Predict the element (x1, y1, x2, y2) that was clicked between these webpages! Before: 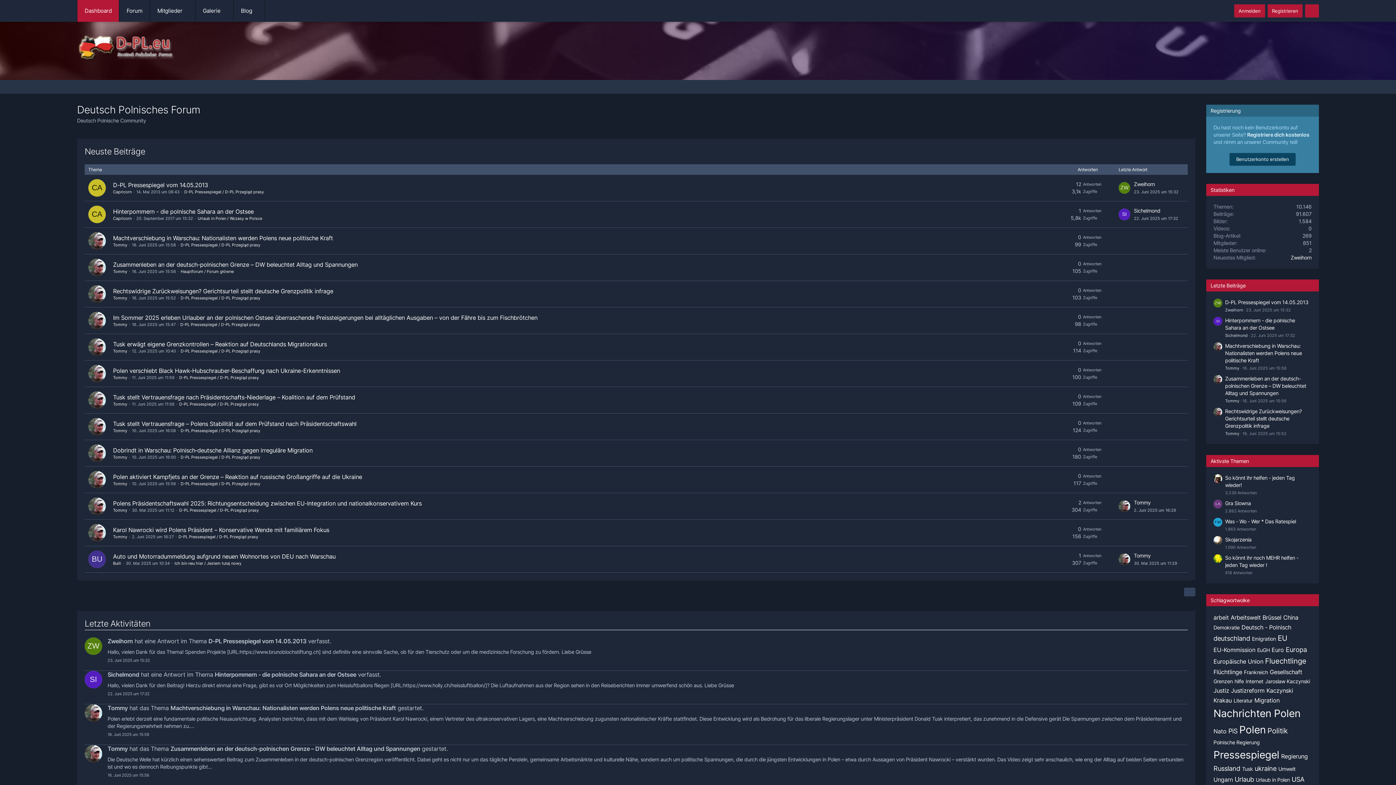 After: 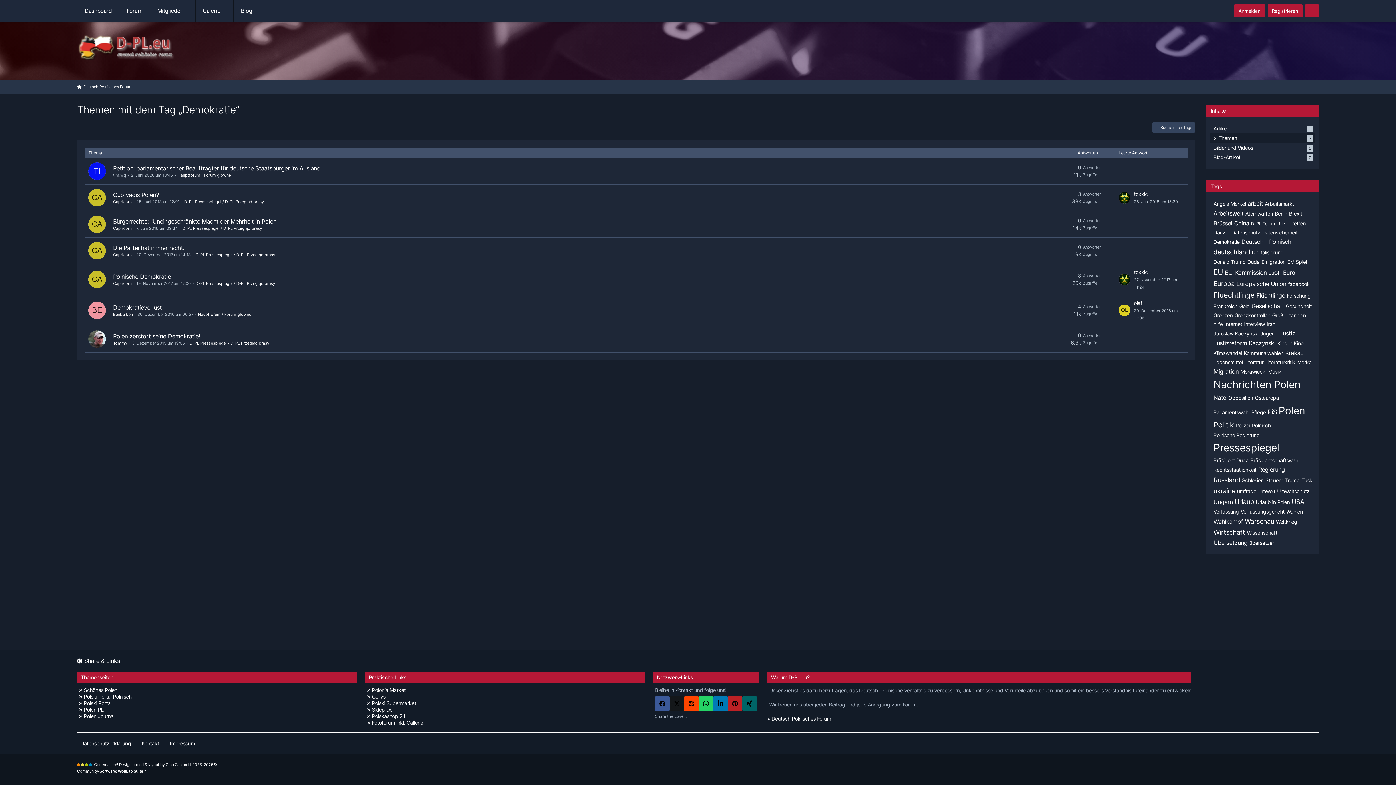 Action: bbox: (1213, 624, 1240, 630) label: Demokratie